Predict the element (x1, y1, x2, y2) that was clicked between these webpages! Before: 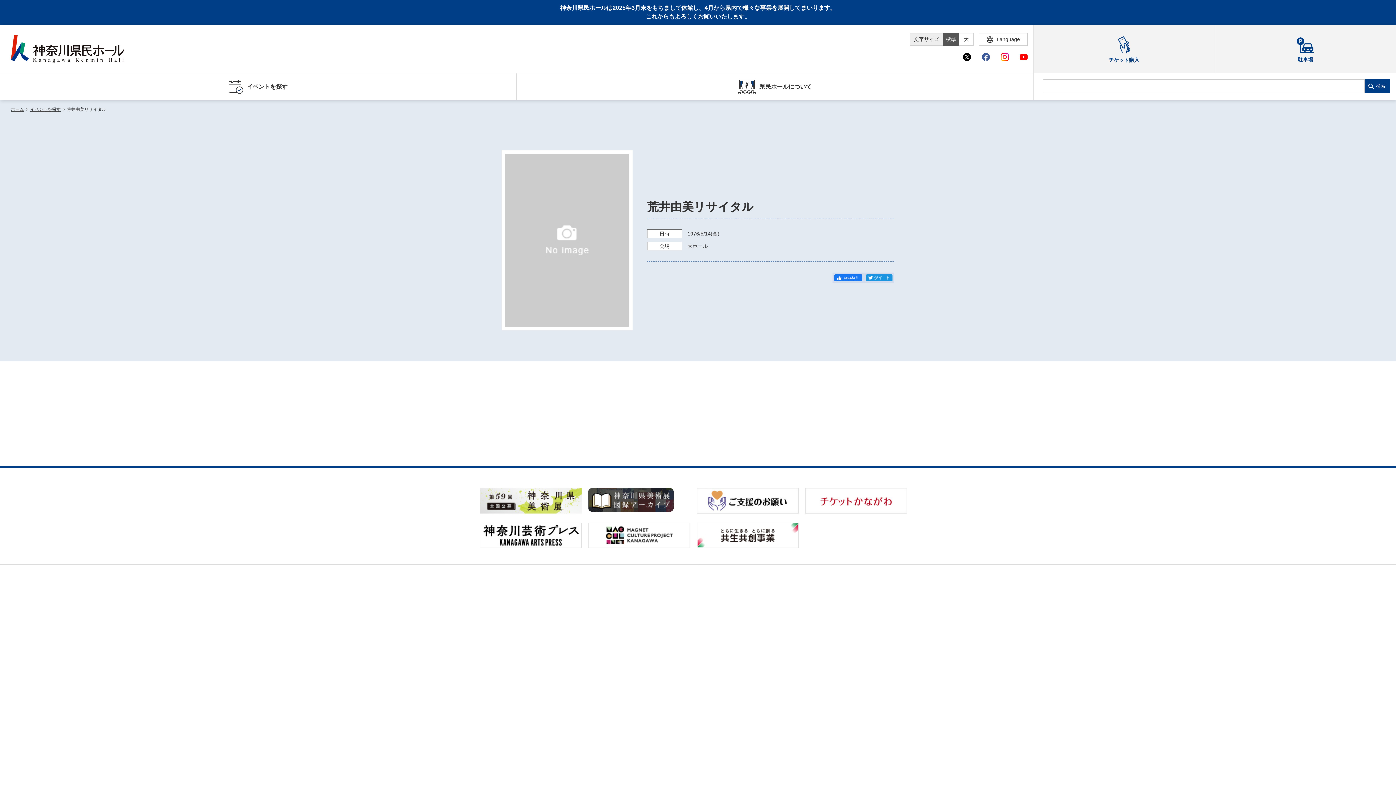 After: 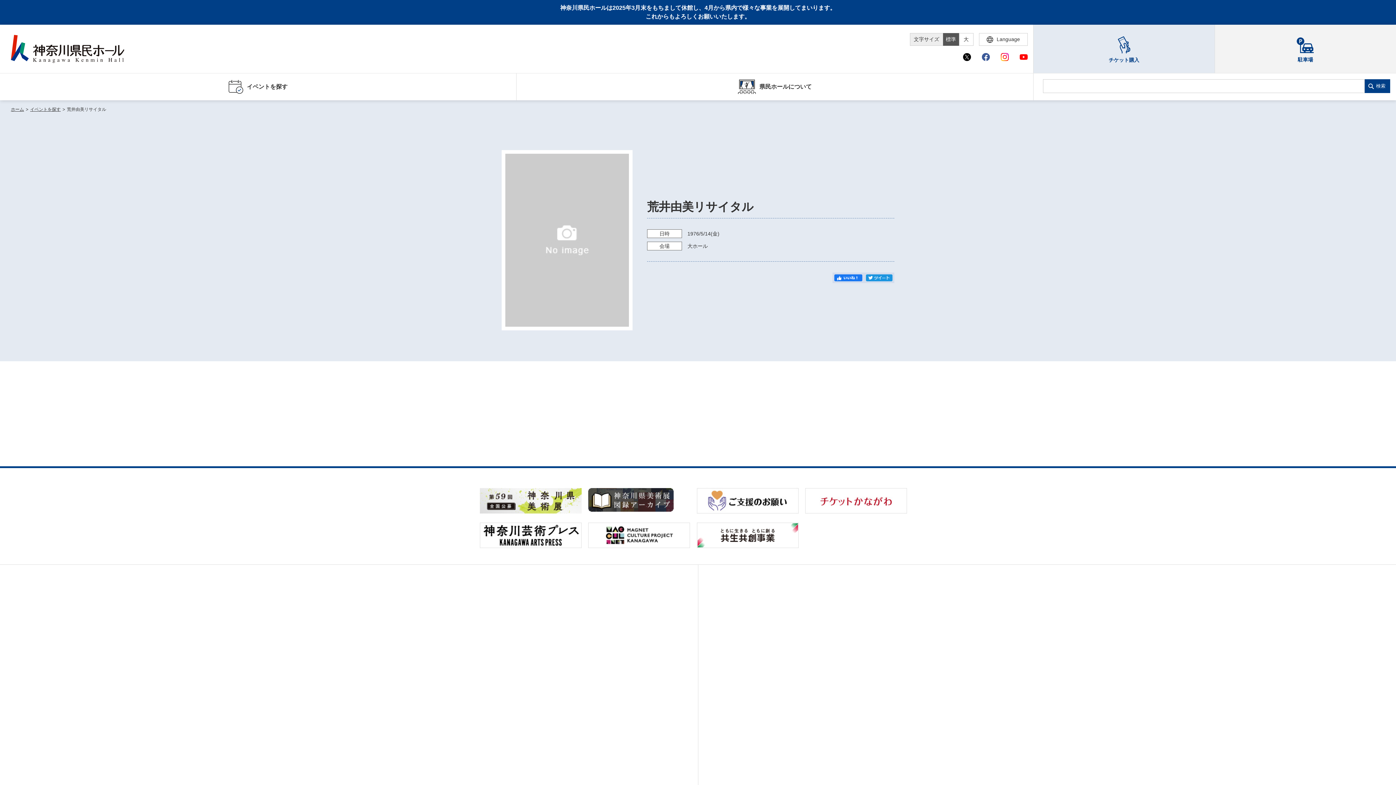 Action: bbox: (1033, 24, 1214, 73) label: チケット購入